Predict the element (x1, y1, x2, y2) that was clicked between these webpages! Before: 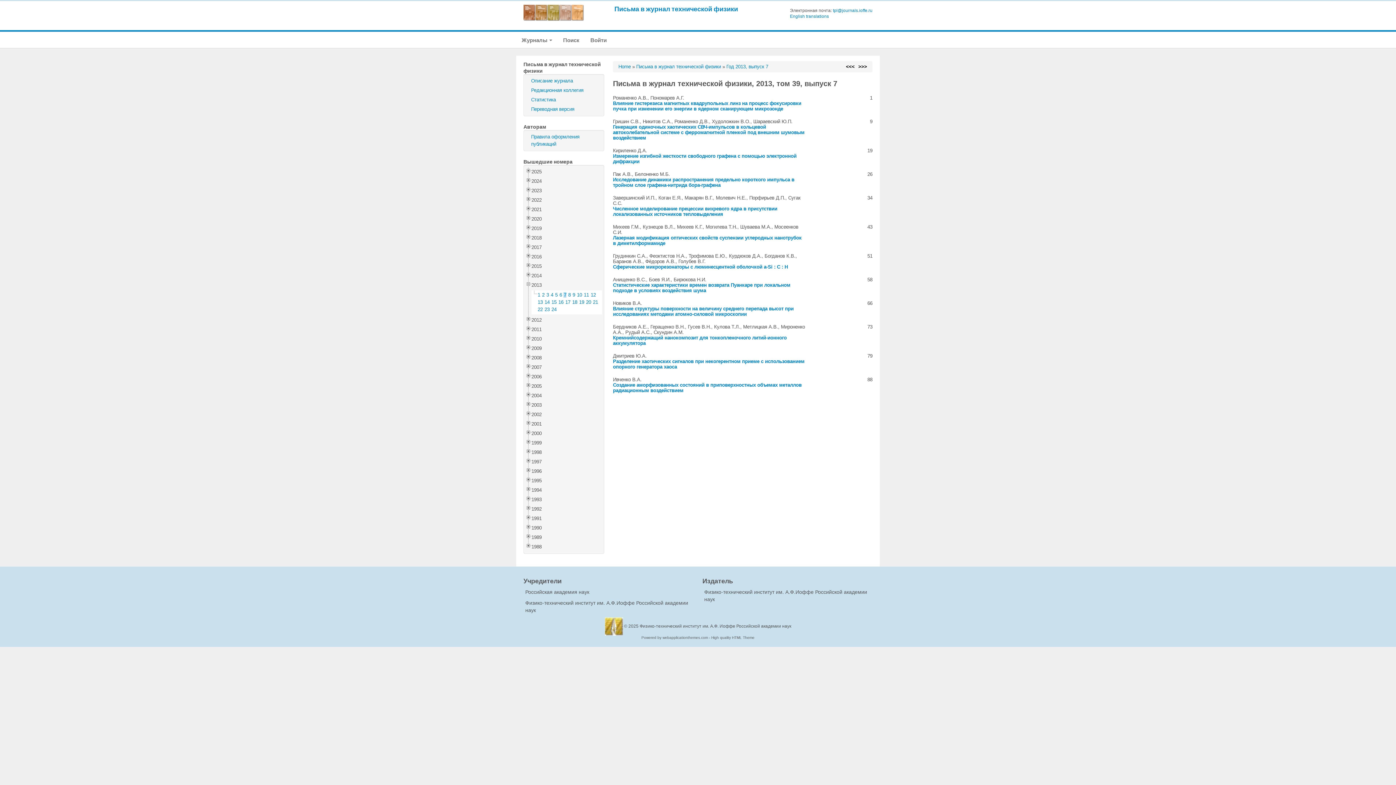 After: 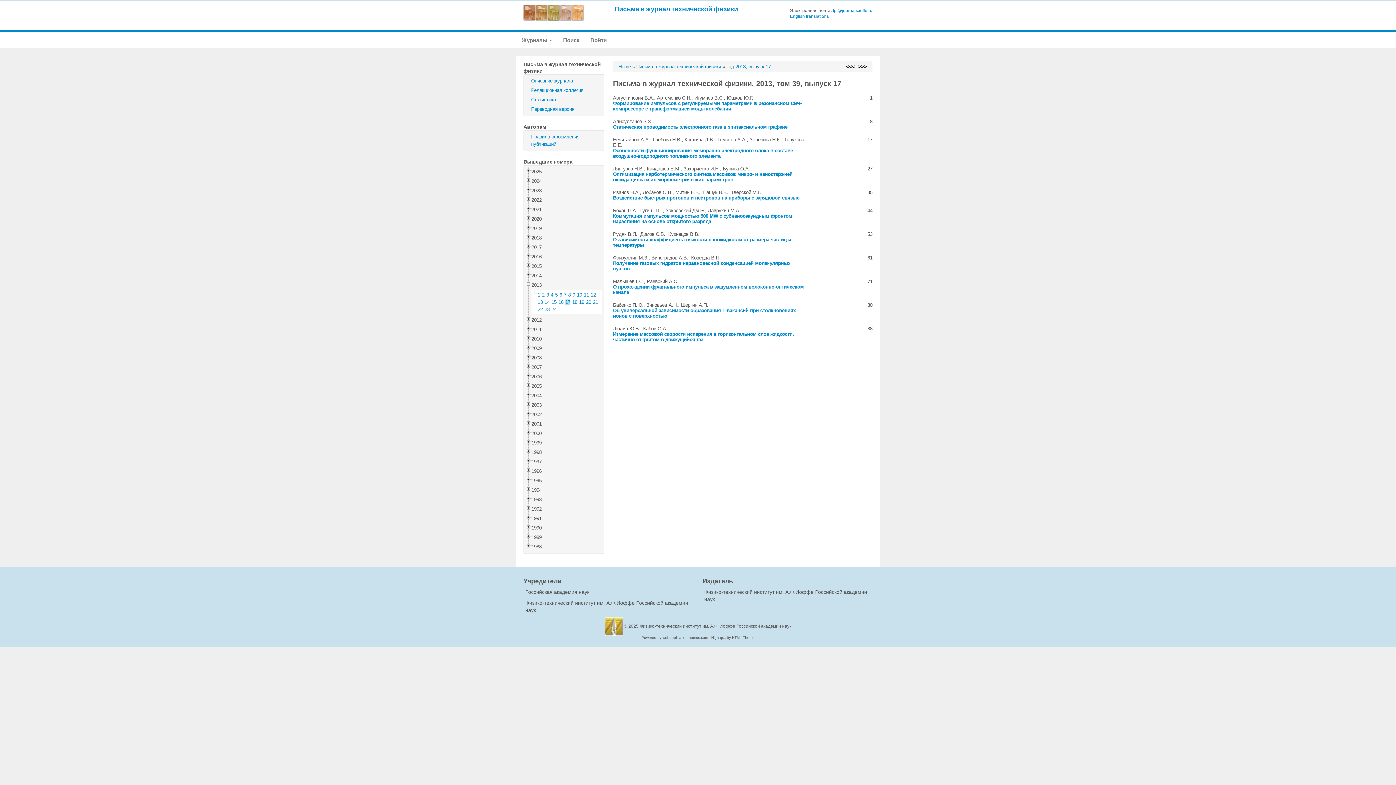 Action: bbox: (565, 299, 570, 305) label: 17